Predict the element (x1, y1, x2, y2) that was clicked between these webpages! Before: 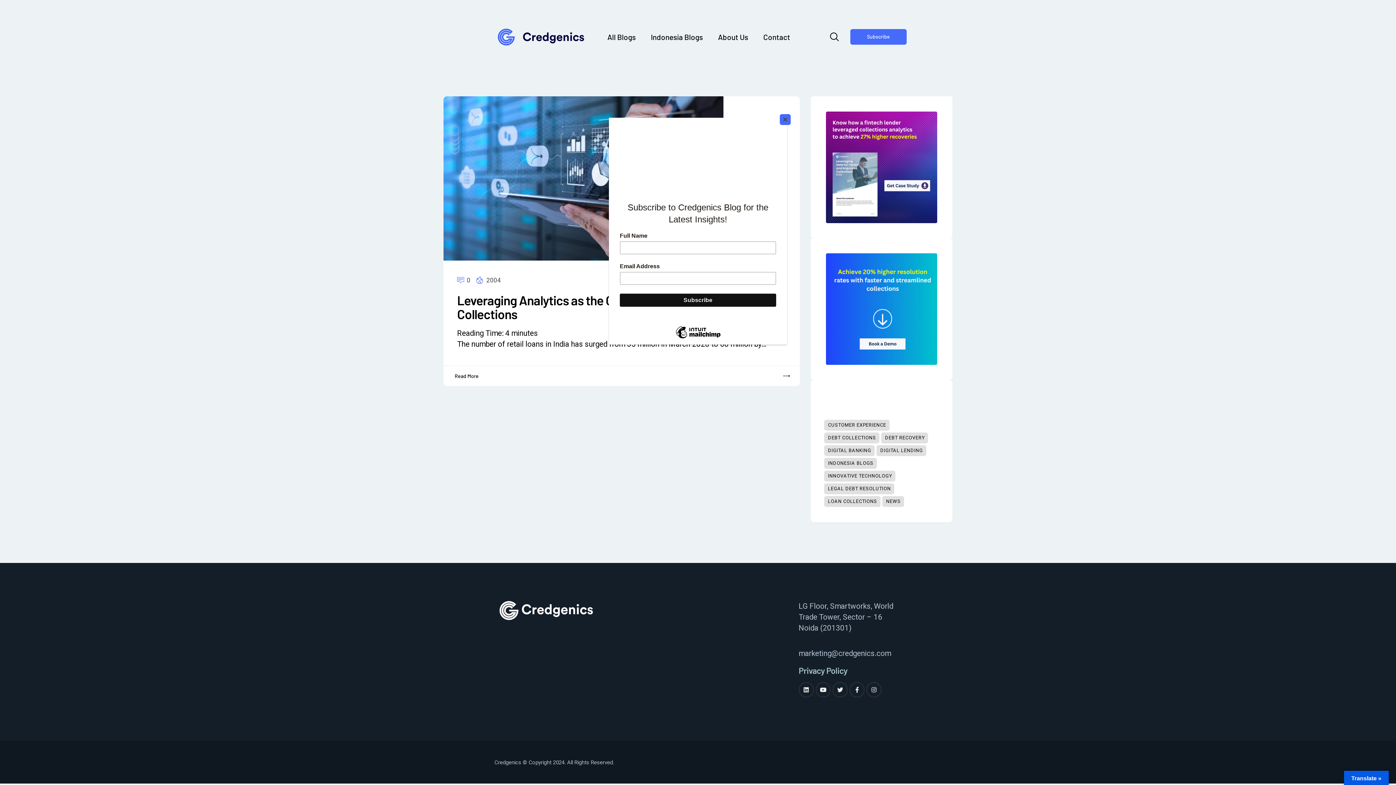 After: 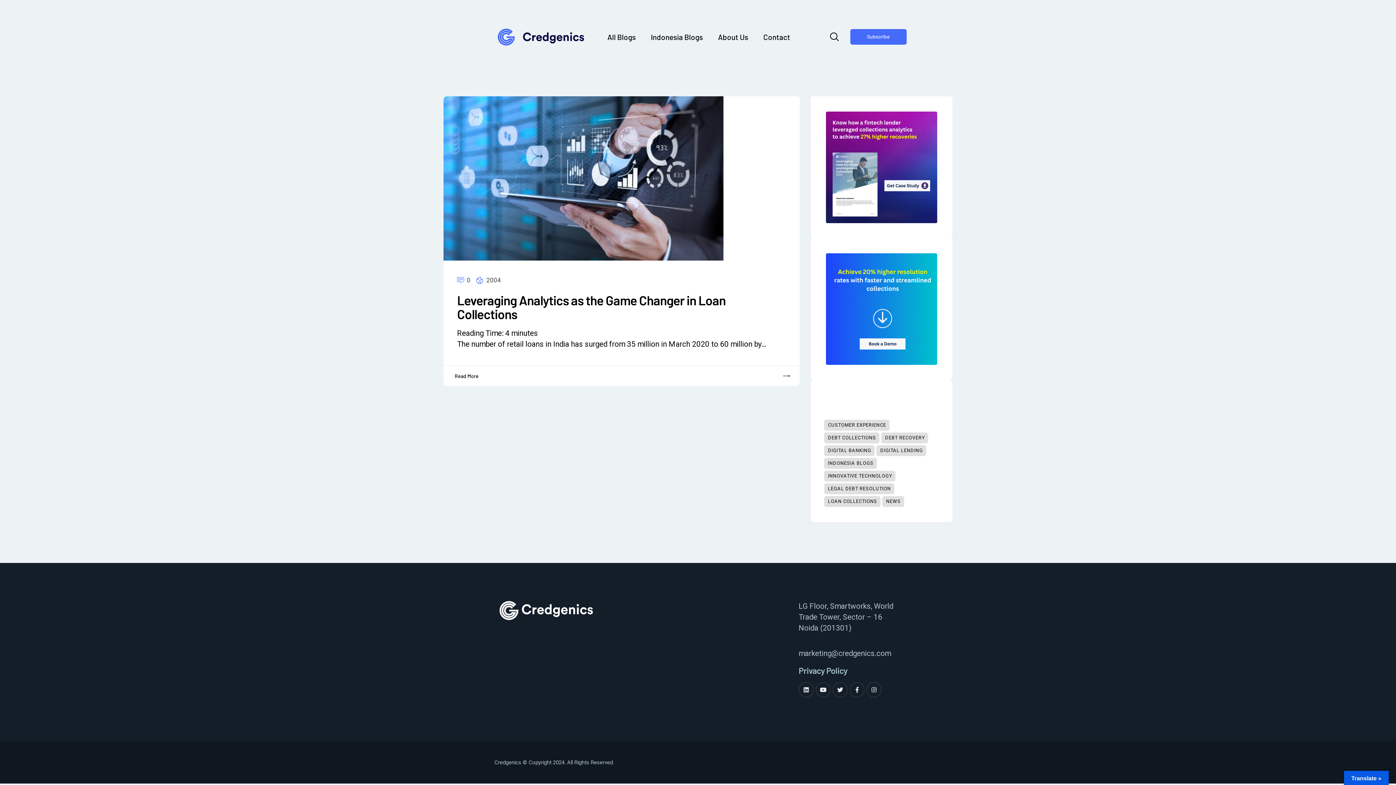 Action: label: Close bbox: (780, 114, 790, 125)